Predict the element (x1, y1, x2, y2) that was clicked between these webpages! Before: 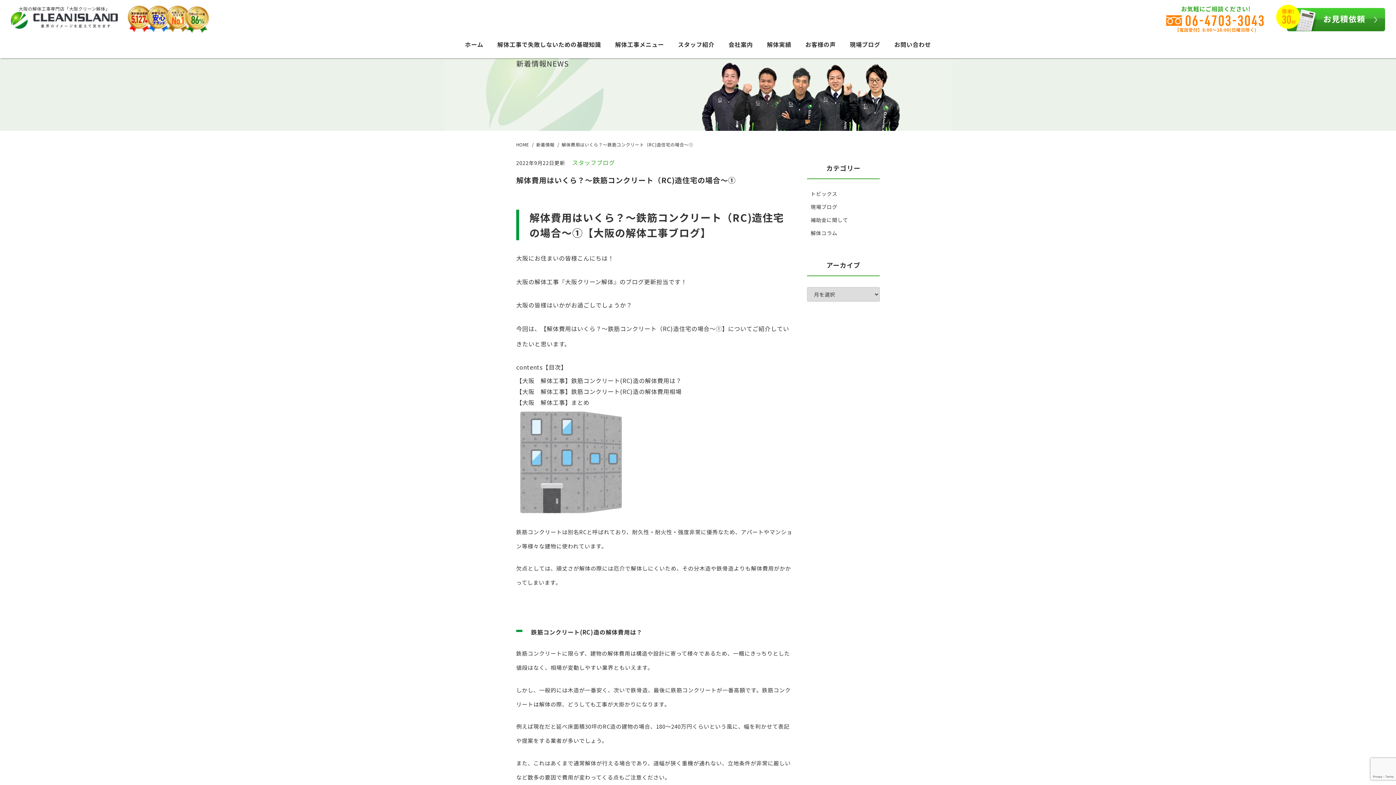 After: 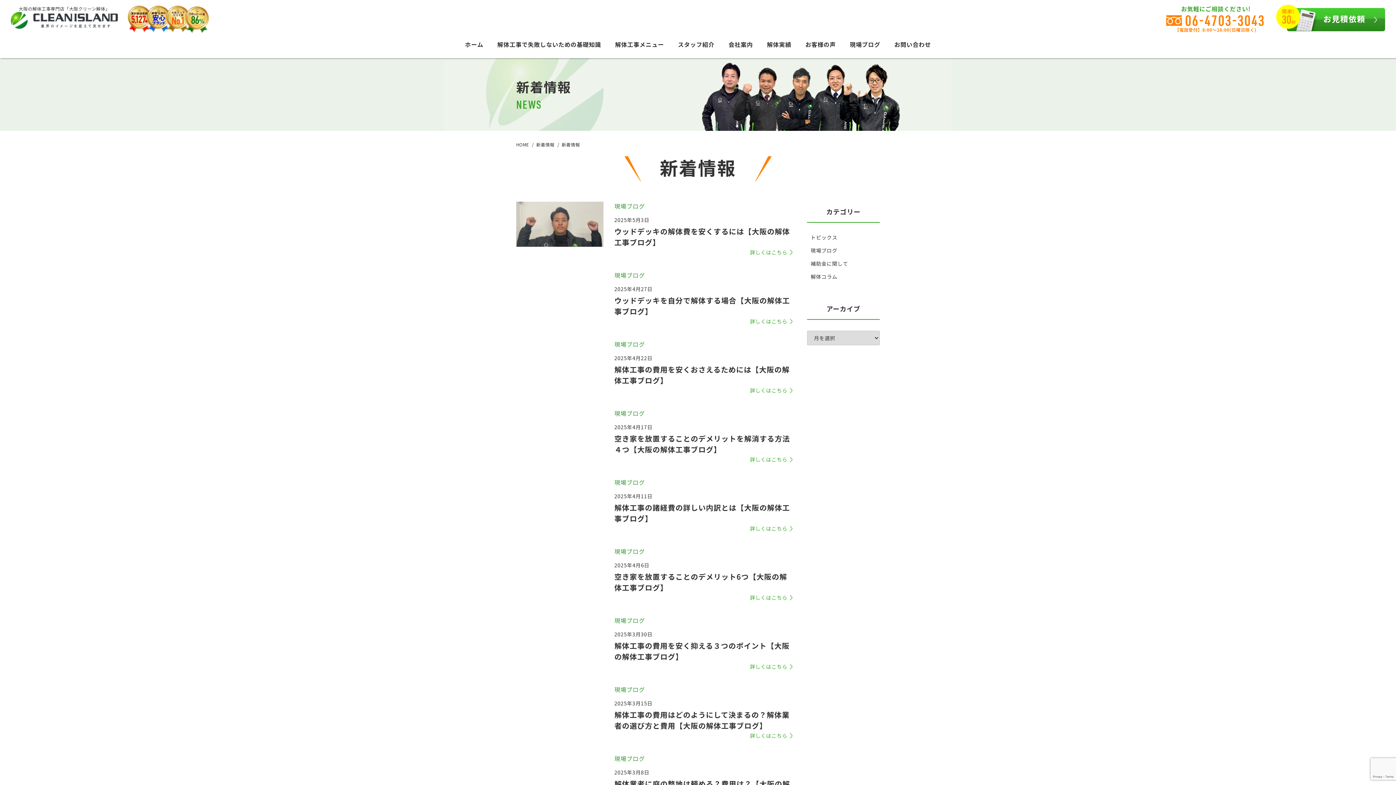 Action: label: 新着情報 bbox: (536, 141, 554, 147)